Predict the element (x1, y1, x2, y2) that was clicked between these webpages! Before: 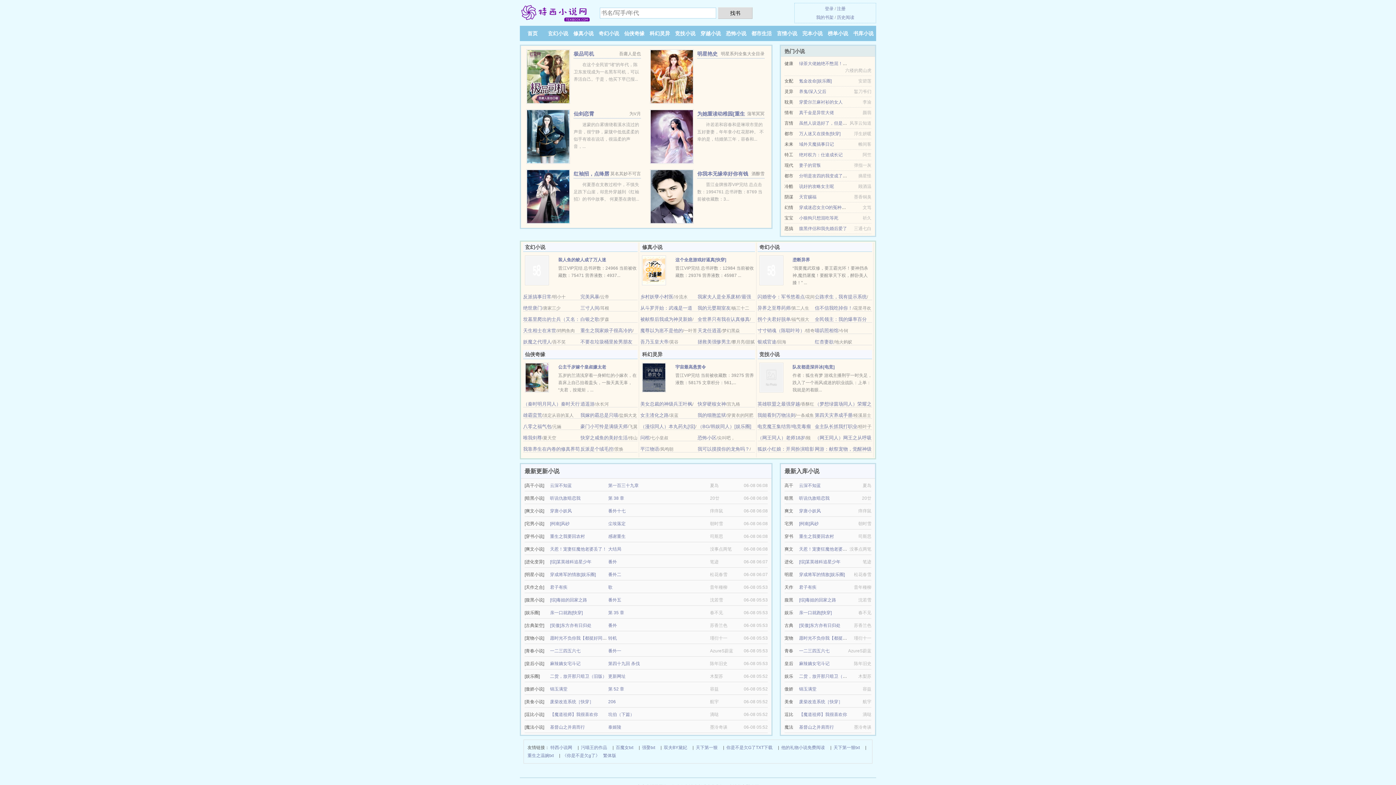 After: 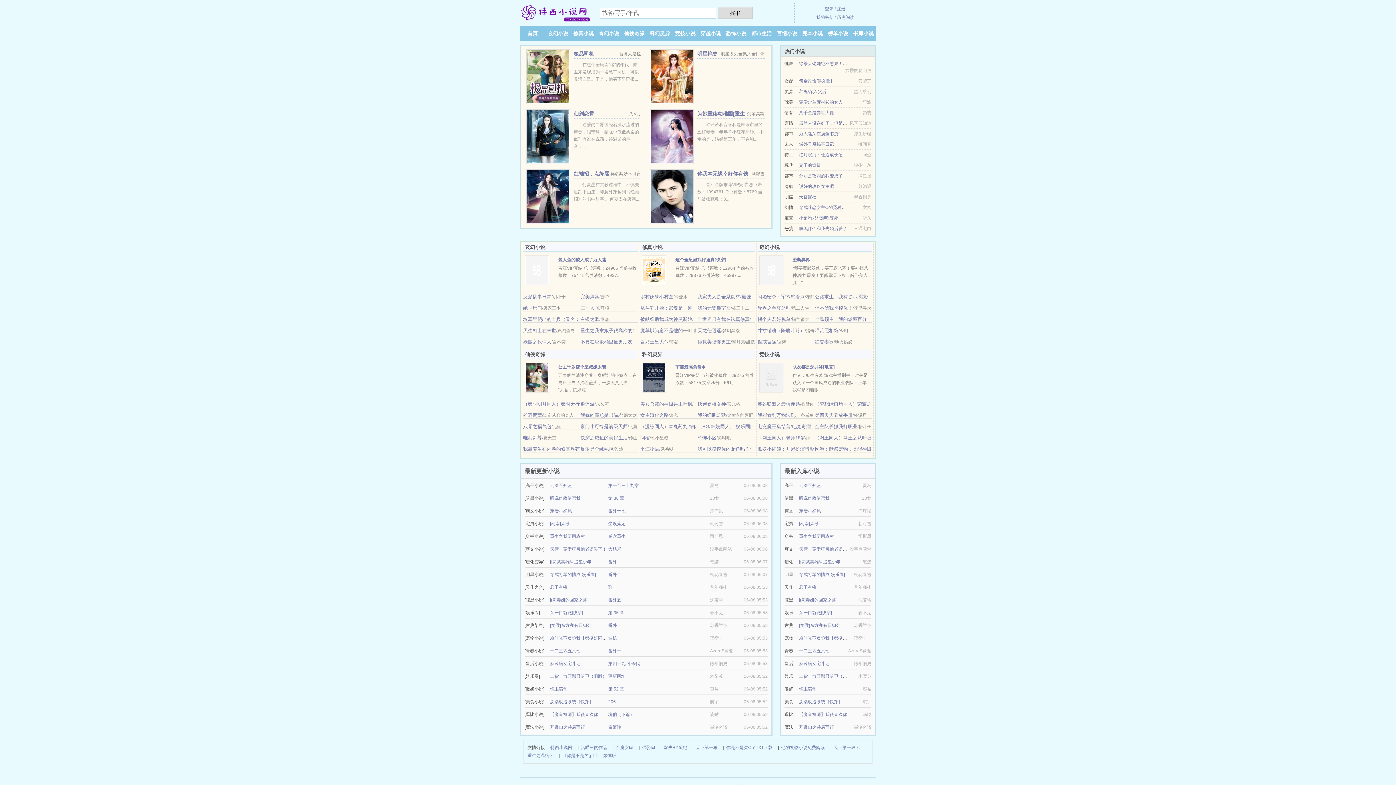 Action: bbox: (815, 305, 852, 310) label: 信不信我吃掉你！